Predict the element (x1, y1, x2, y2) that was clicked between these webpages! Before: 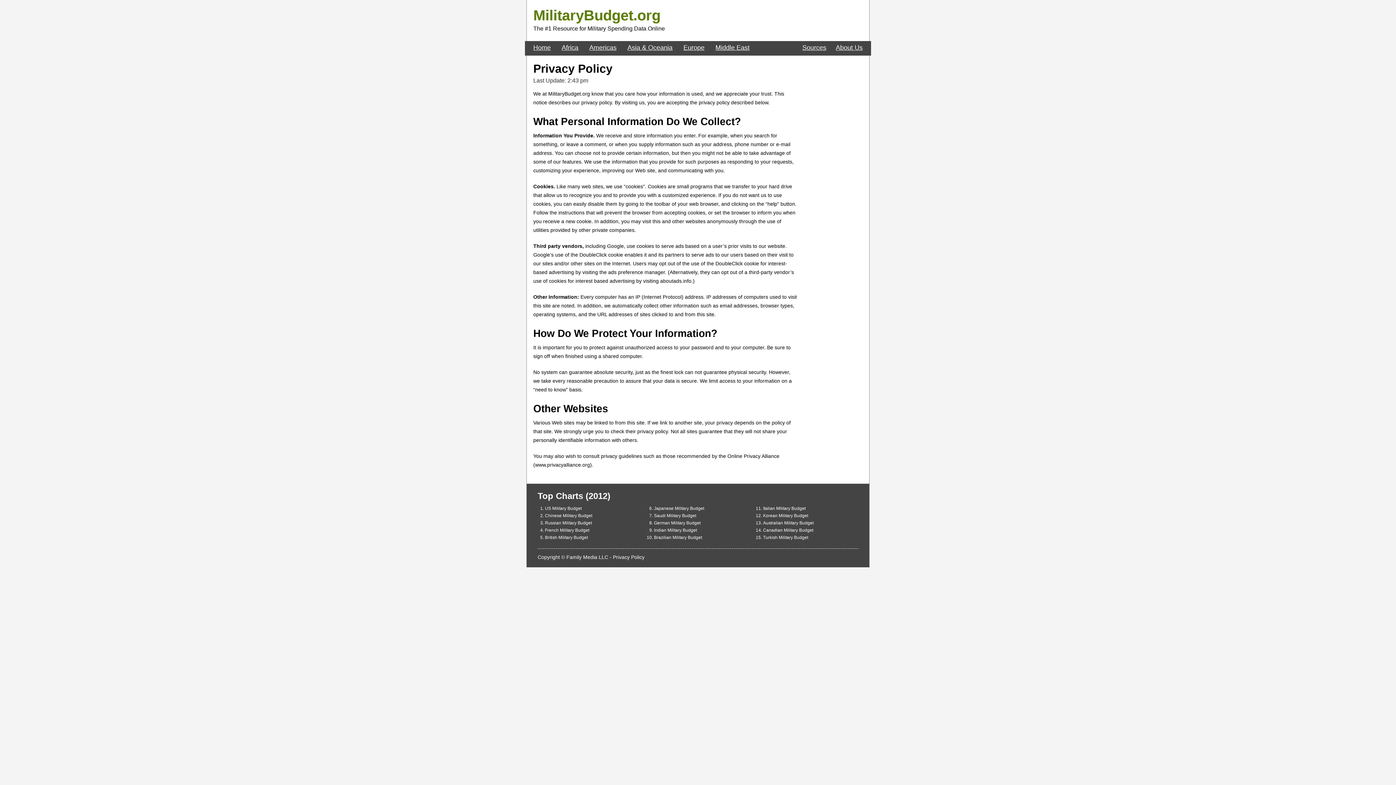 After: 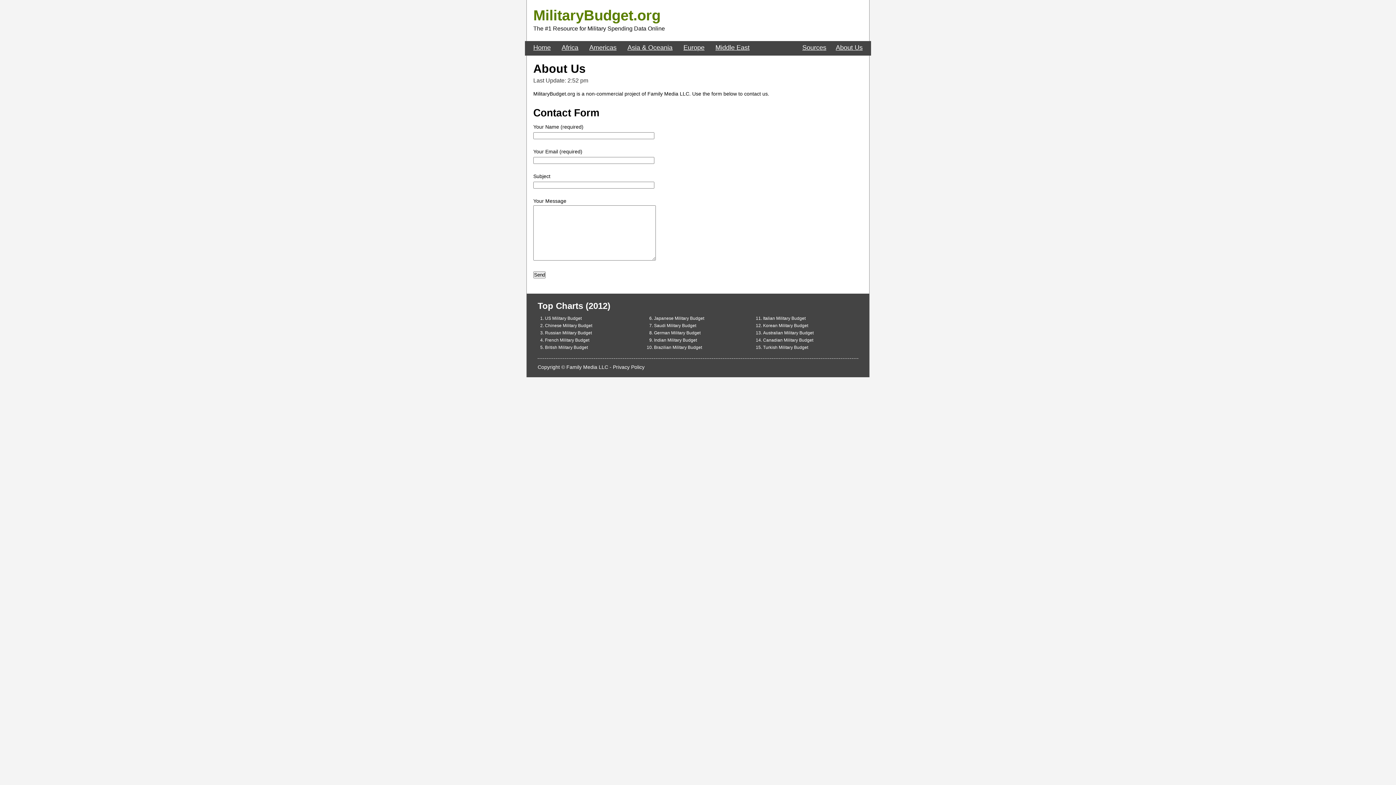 Action: bbox: (833, 41, 865, 54) label: About Us